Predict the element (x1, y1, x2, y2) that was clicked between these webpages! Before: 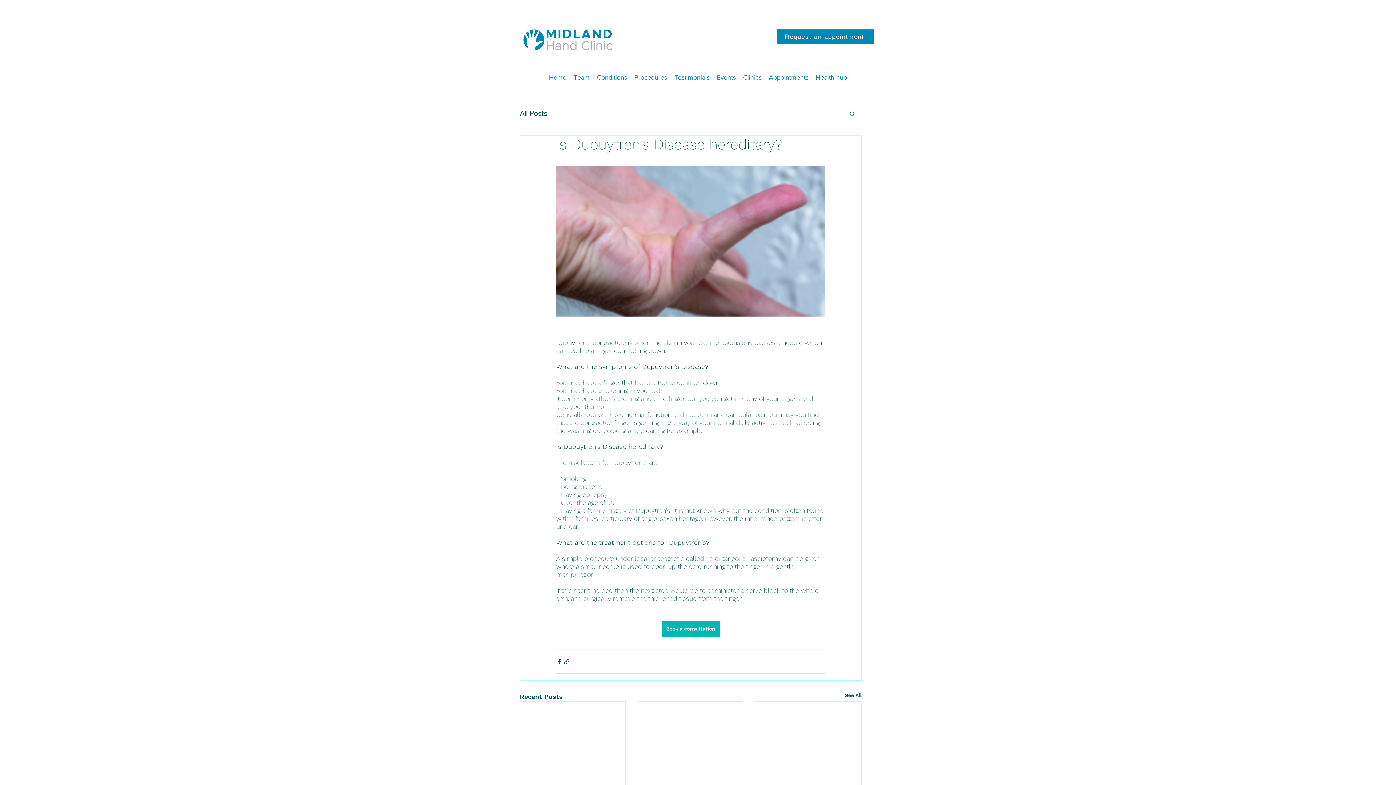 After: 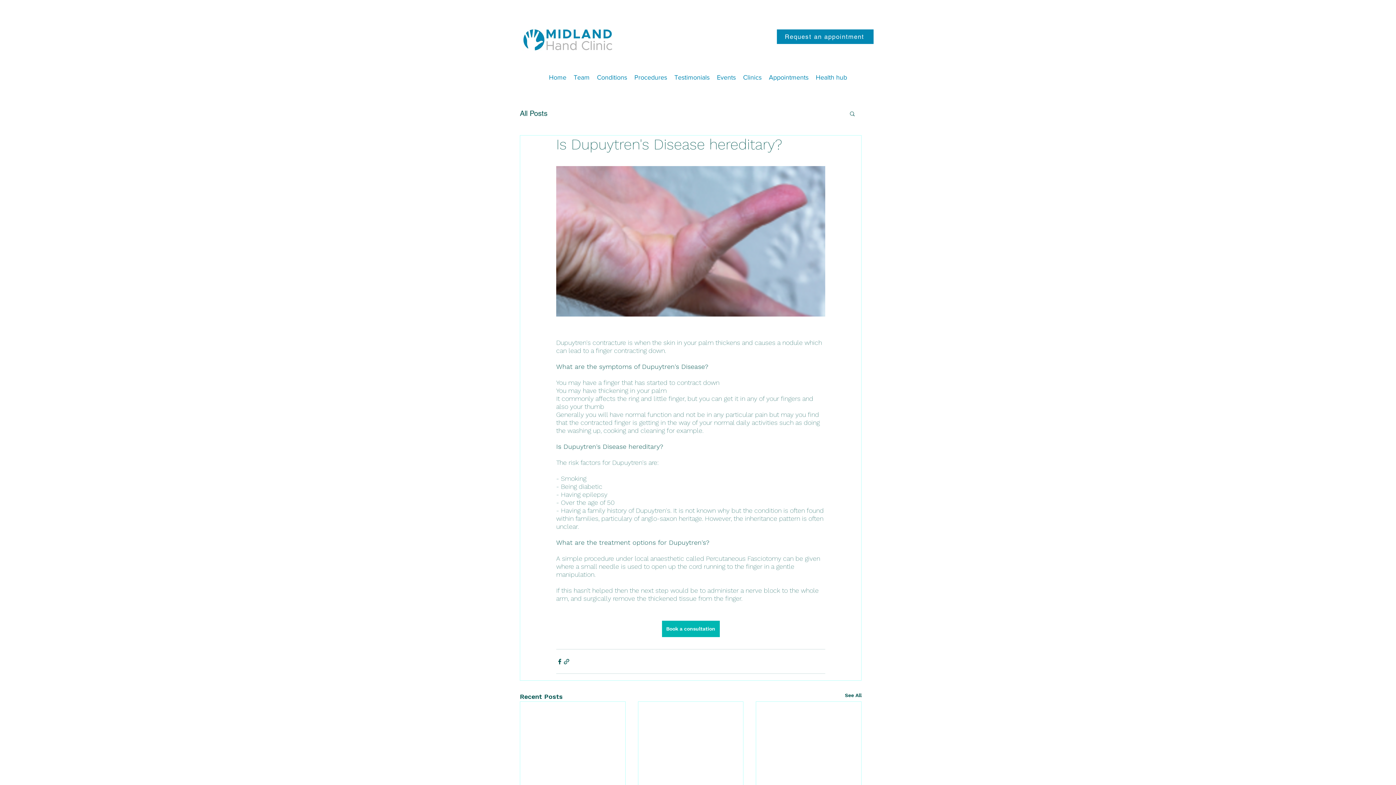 Action: bbox: (849, 110, 856, 116) label: Search